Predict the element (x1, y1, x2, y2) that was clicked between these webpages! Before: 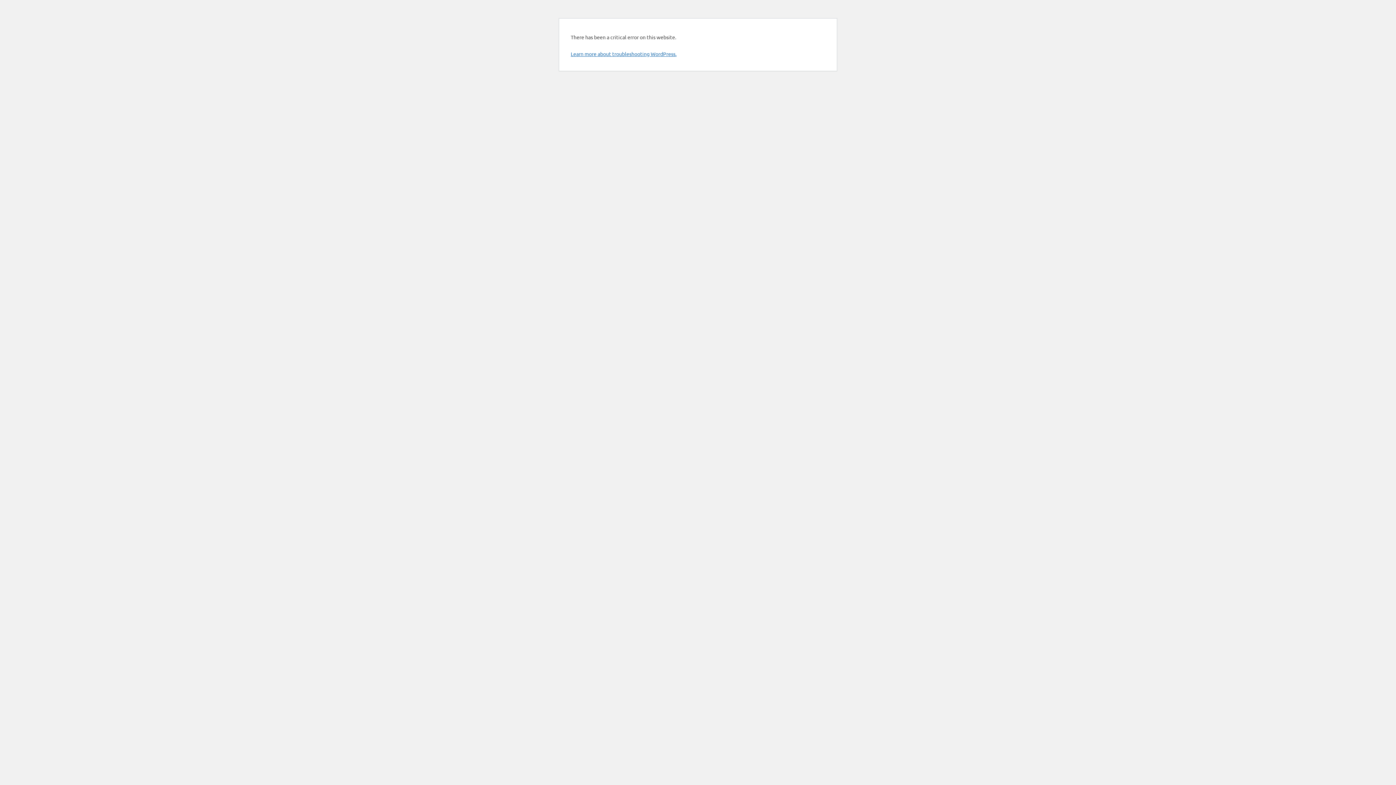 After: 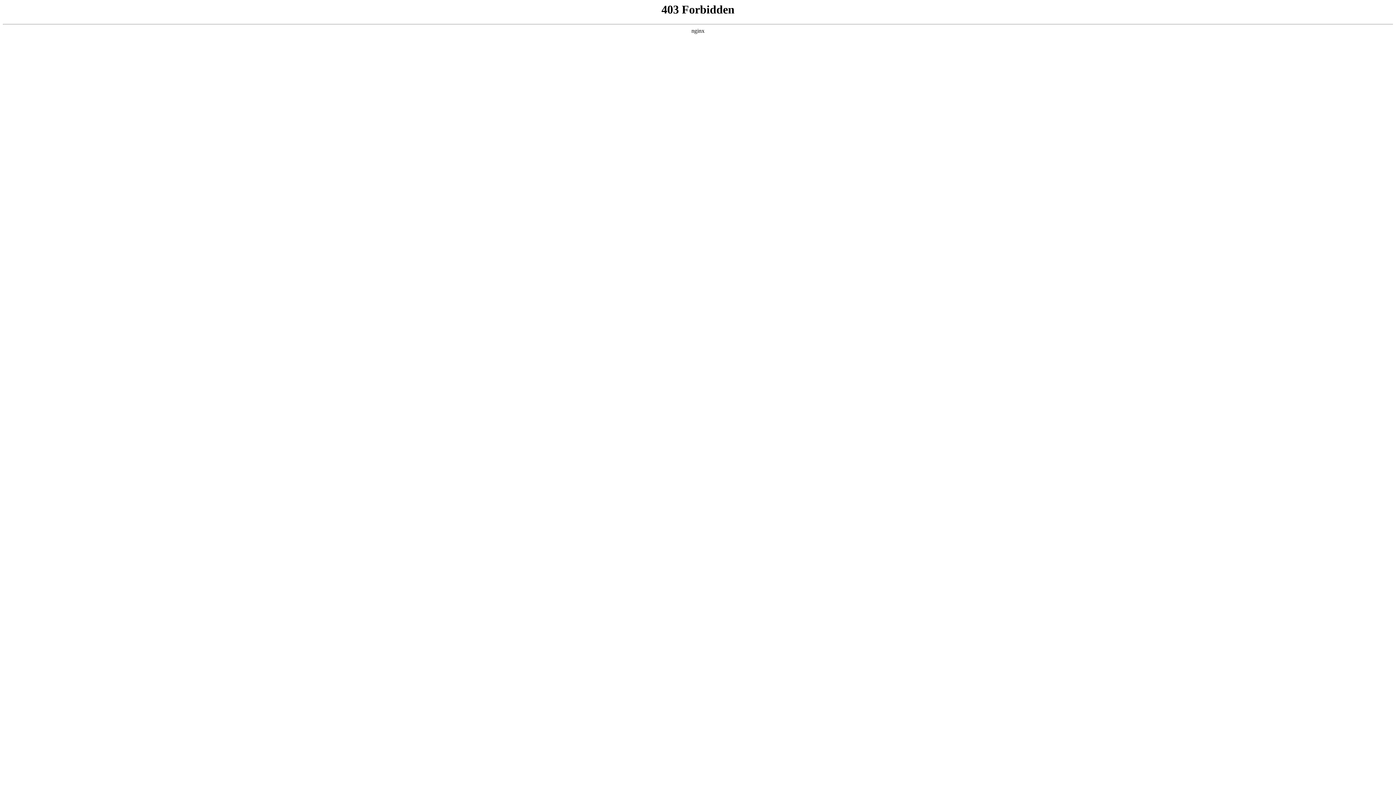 Action: bbox: (570, 50, 676, 57) label: Learn more about troubleshooting WordPress.